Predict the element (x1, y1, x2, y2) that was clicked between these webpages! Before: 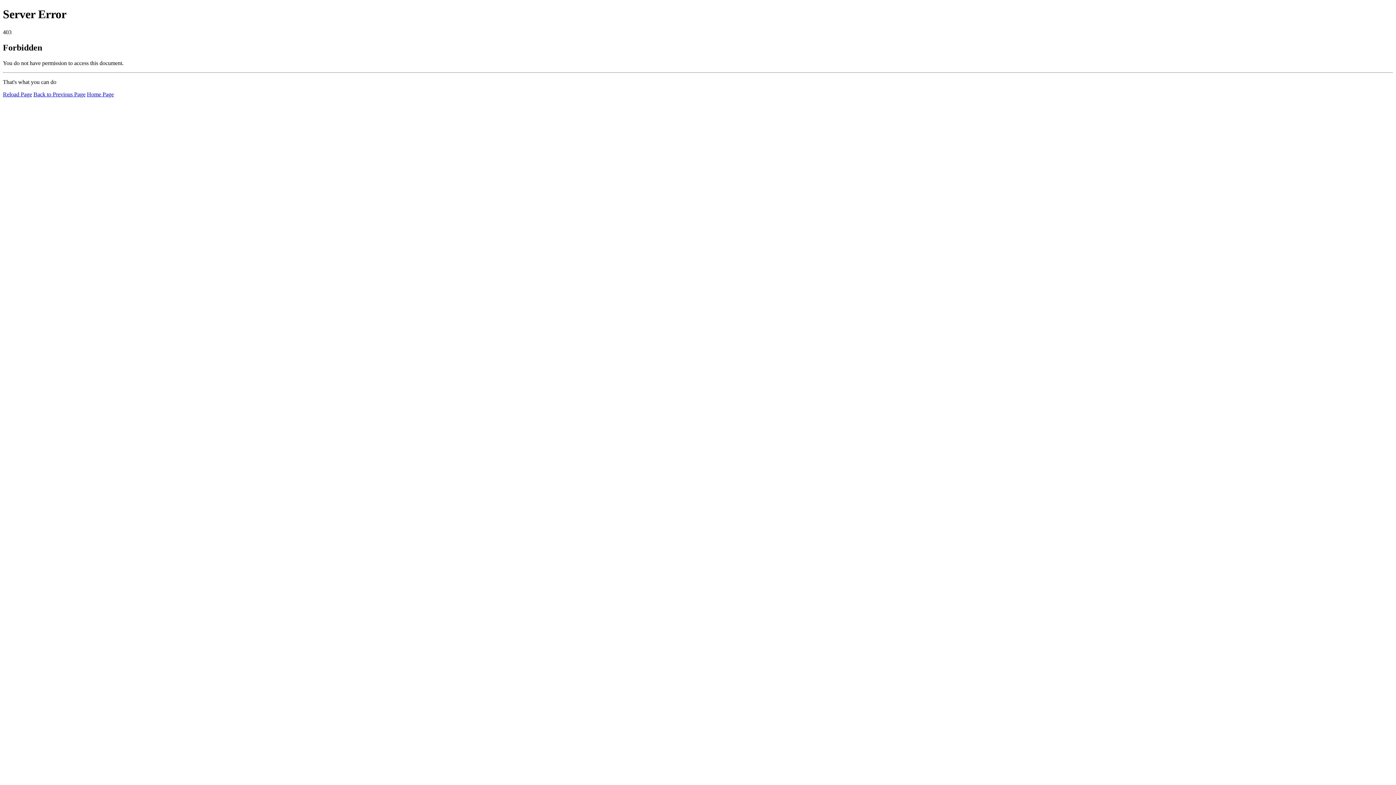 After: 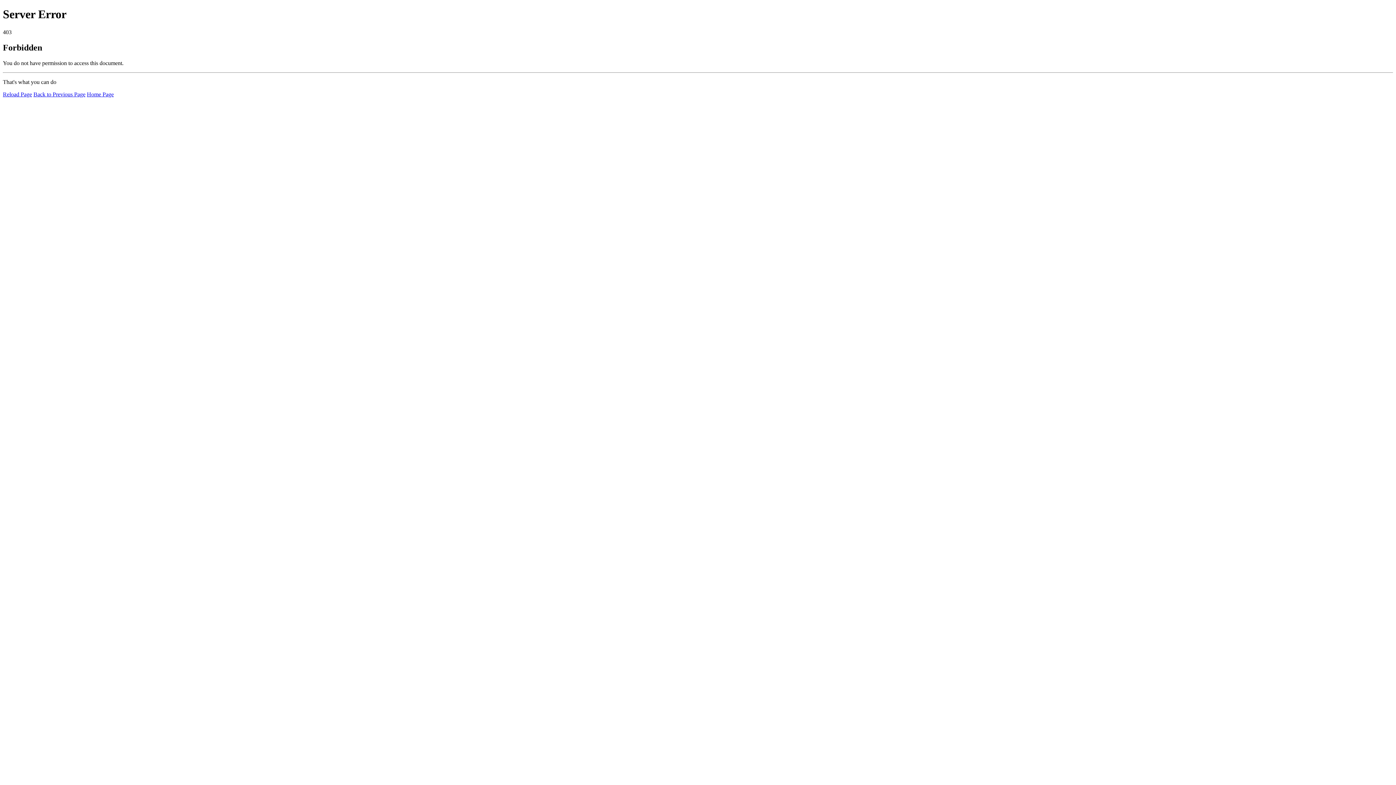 Action: label: Home Page bbox: (86, 91, 113, 97)